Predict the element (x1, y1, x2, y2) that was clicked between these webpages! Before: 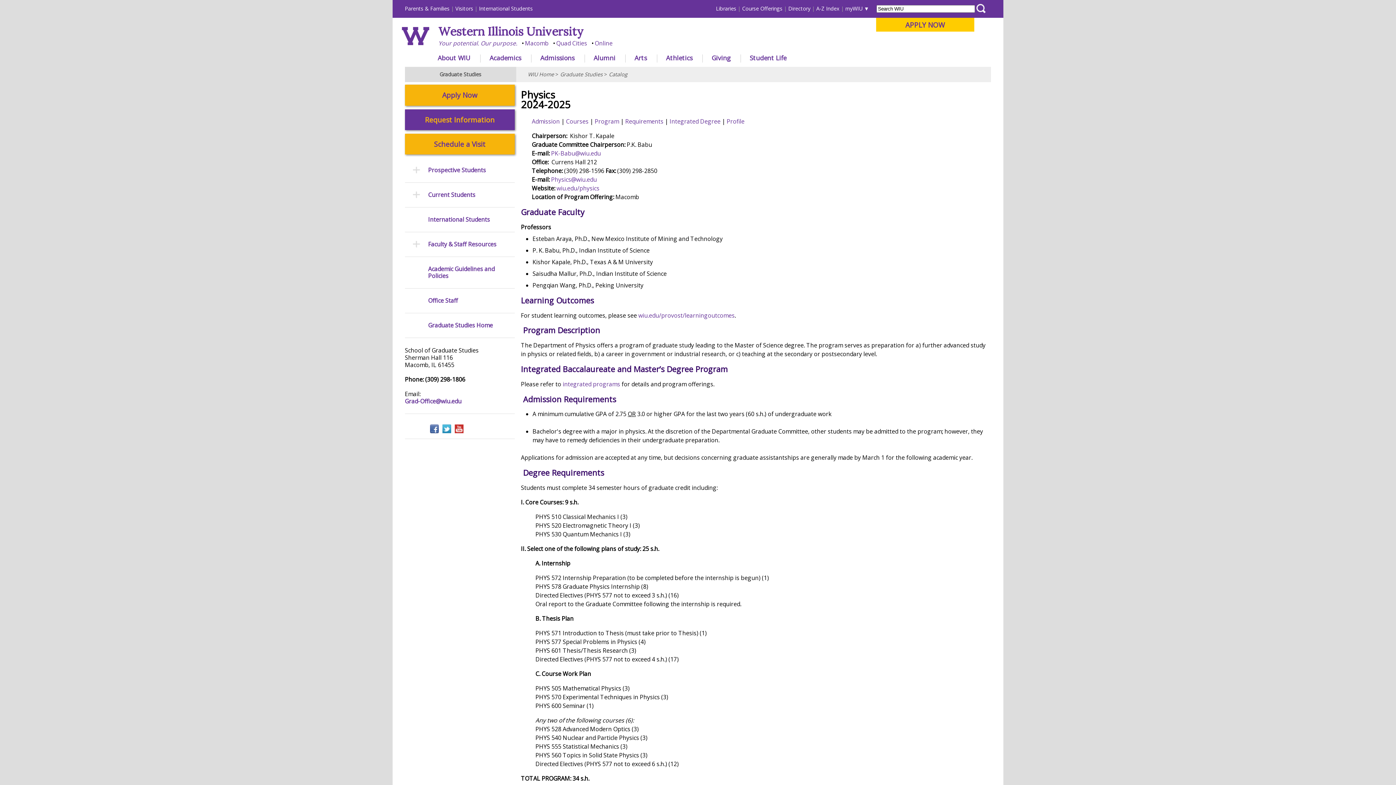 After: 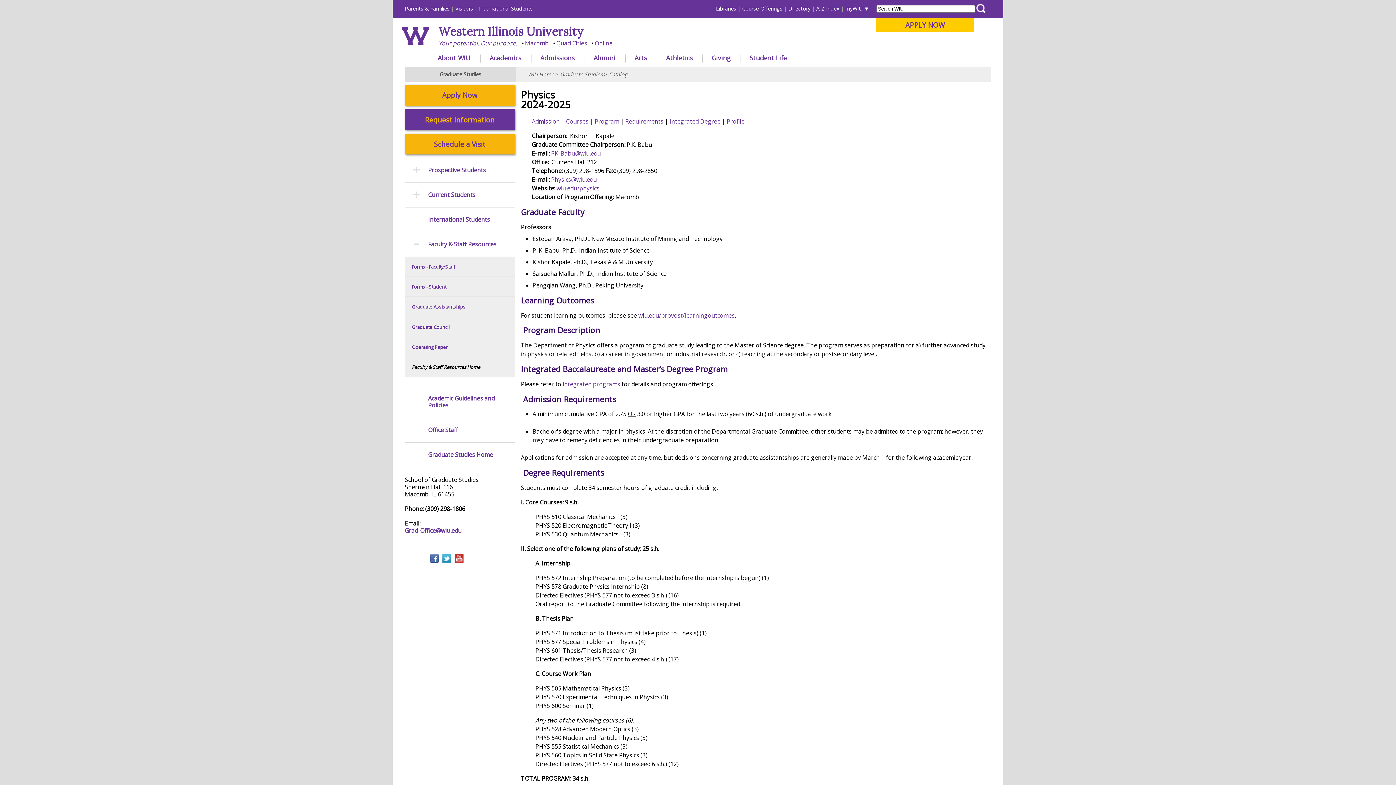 Action: bbox: (404, 241, 428, 247)